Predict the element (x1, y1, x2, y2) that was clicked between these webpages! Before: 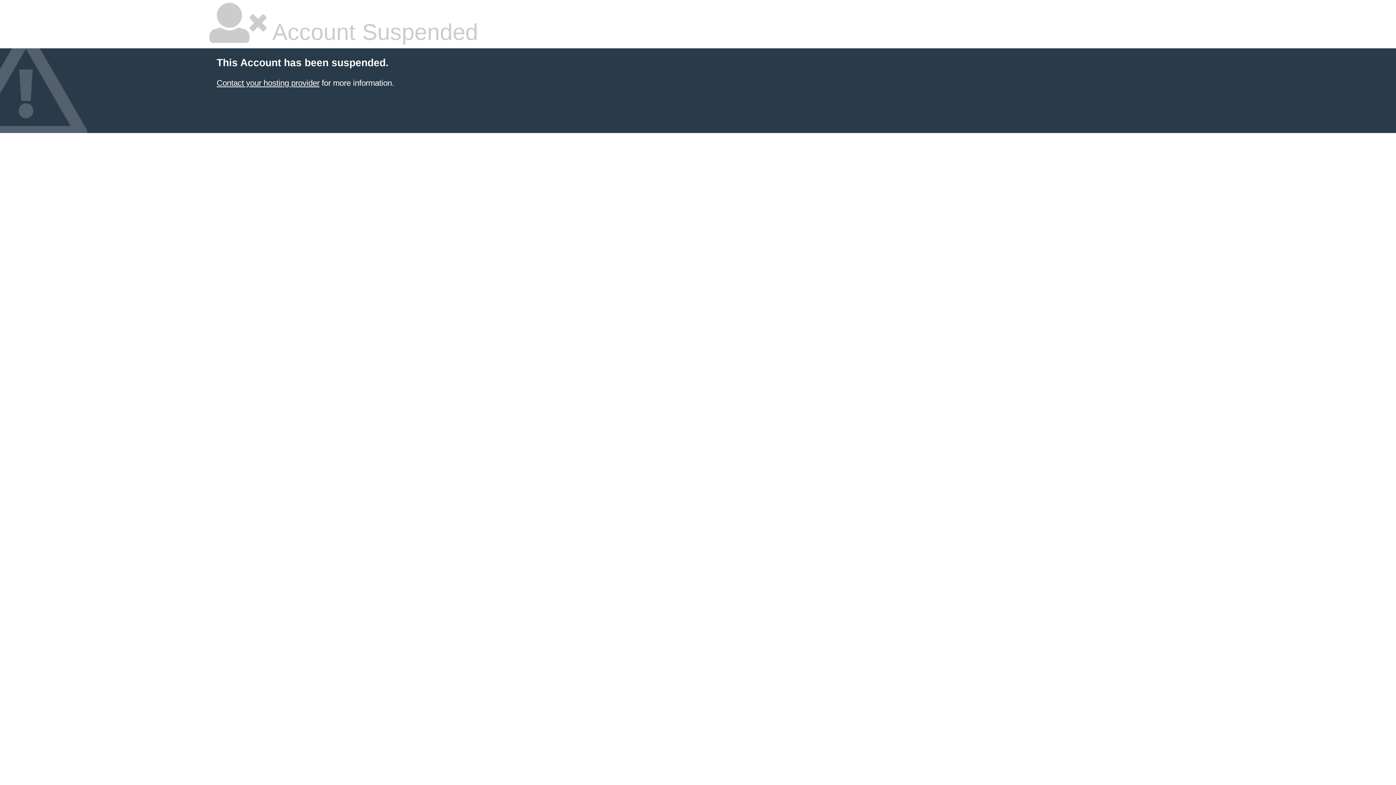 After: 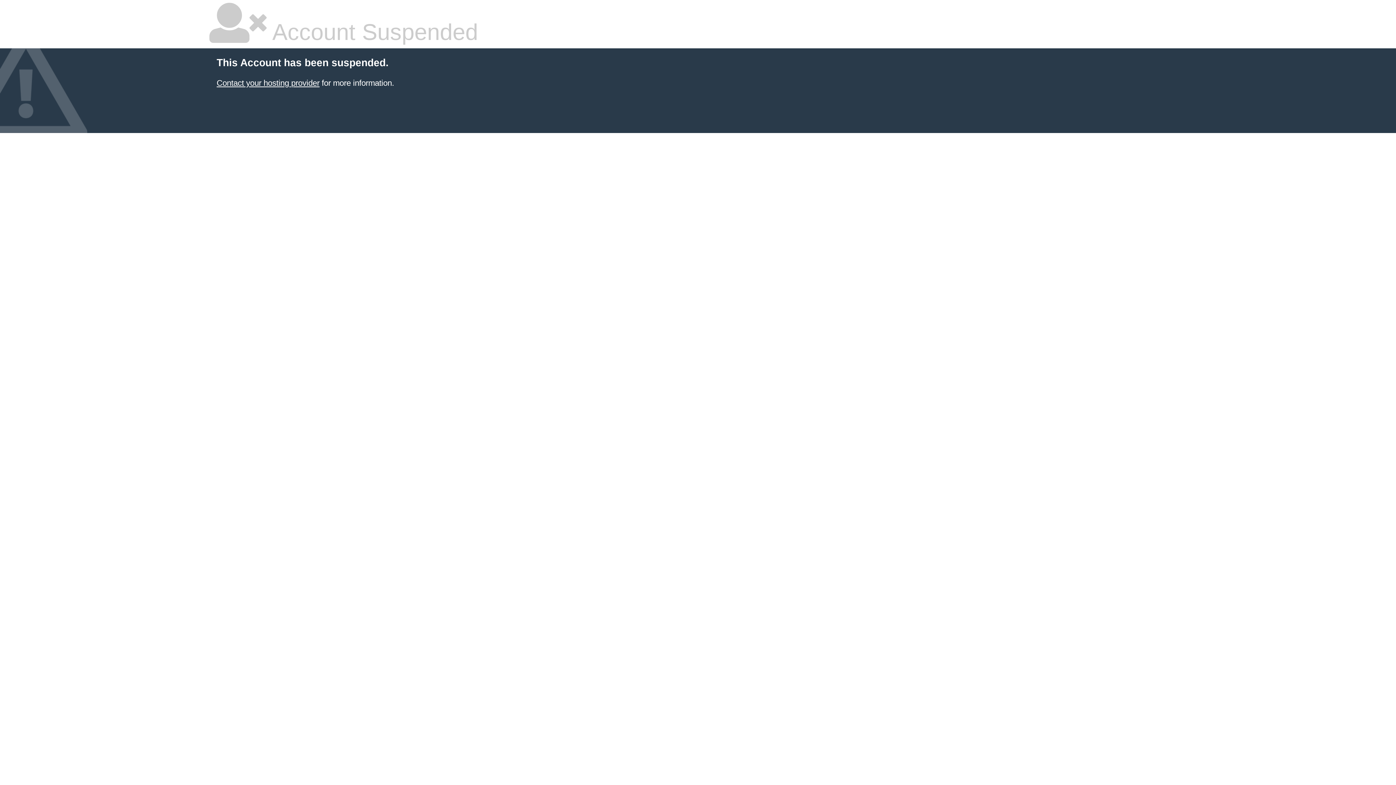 Action: bbox: (216, 78, 319, 87) label: Contact your hosting provider